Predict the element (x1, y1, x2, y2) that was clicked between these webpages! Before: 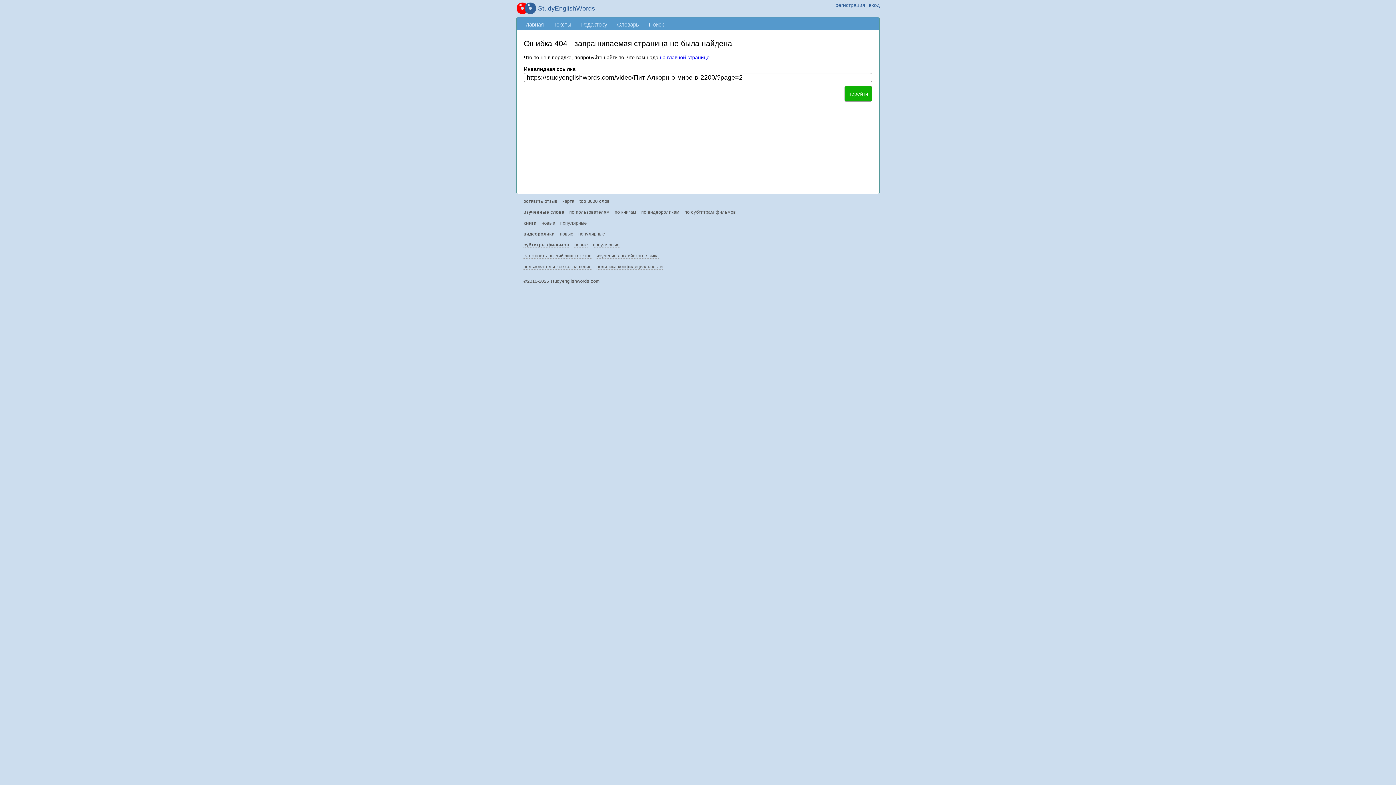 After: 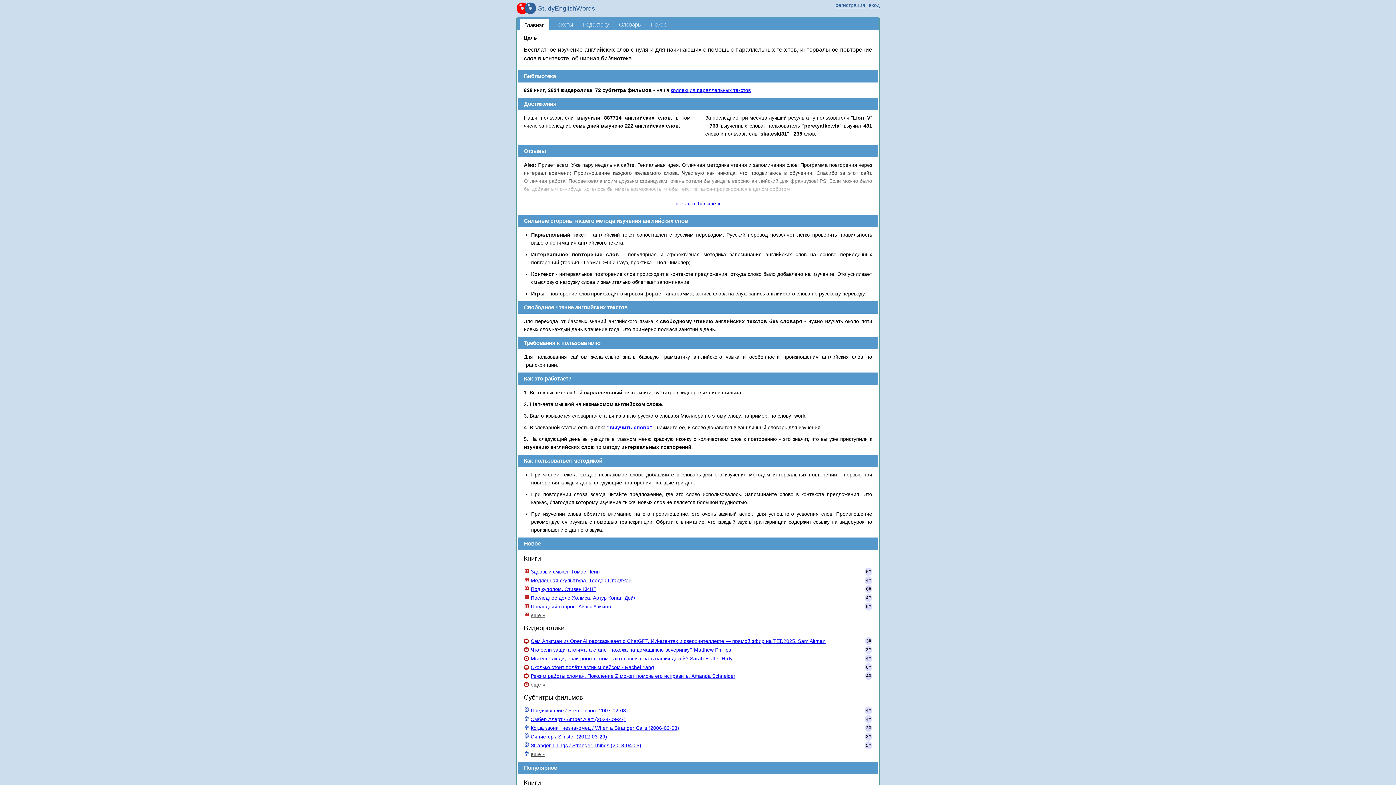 Action: bbox: (509, 3, 824, 13) label: StudyEnglishWords